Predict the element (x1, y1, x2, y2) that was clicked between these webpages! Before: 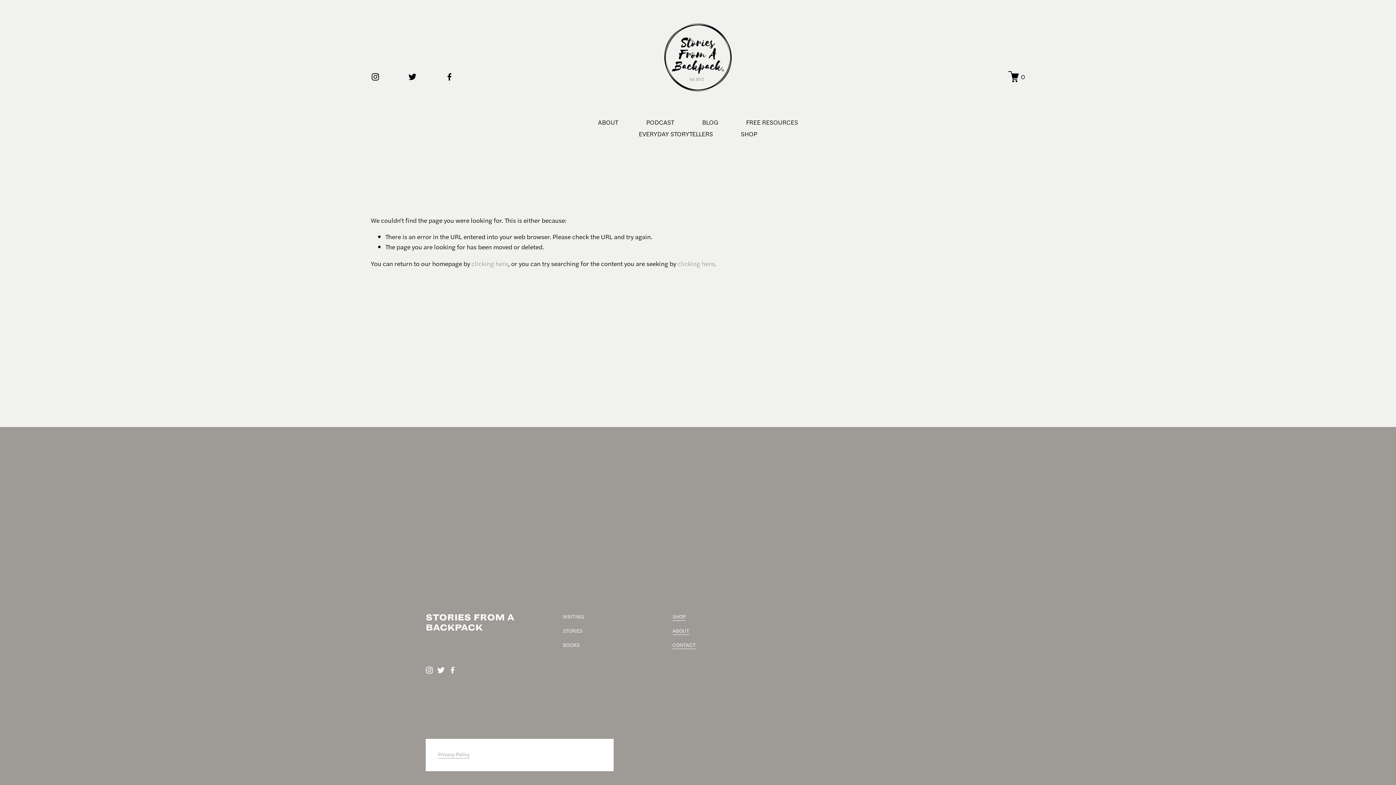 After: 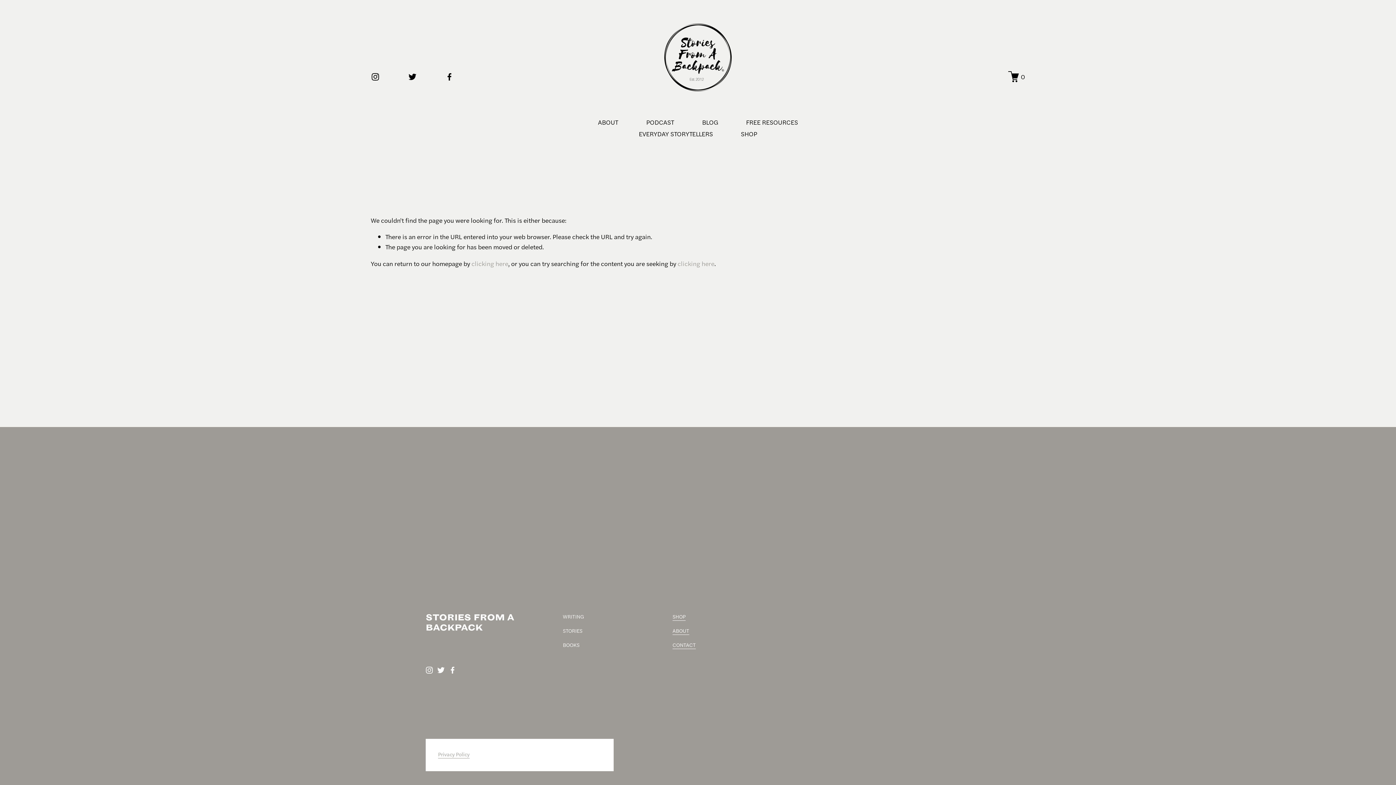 Action: bbox: (672, 641, 696, 649) label: CONTACT